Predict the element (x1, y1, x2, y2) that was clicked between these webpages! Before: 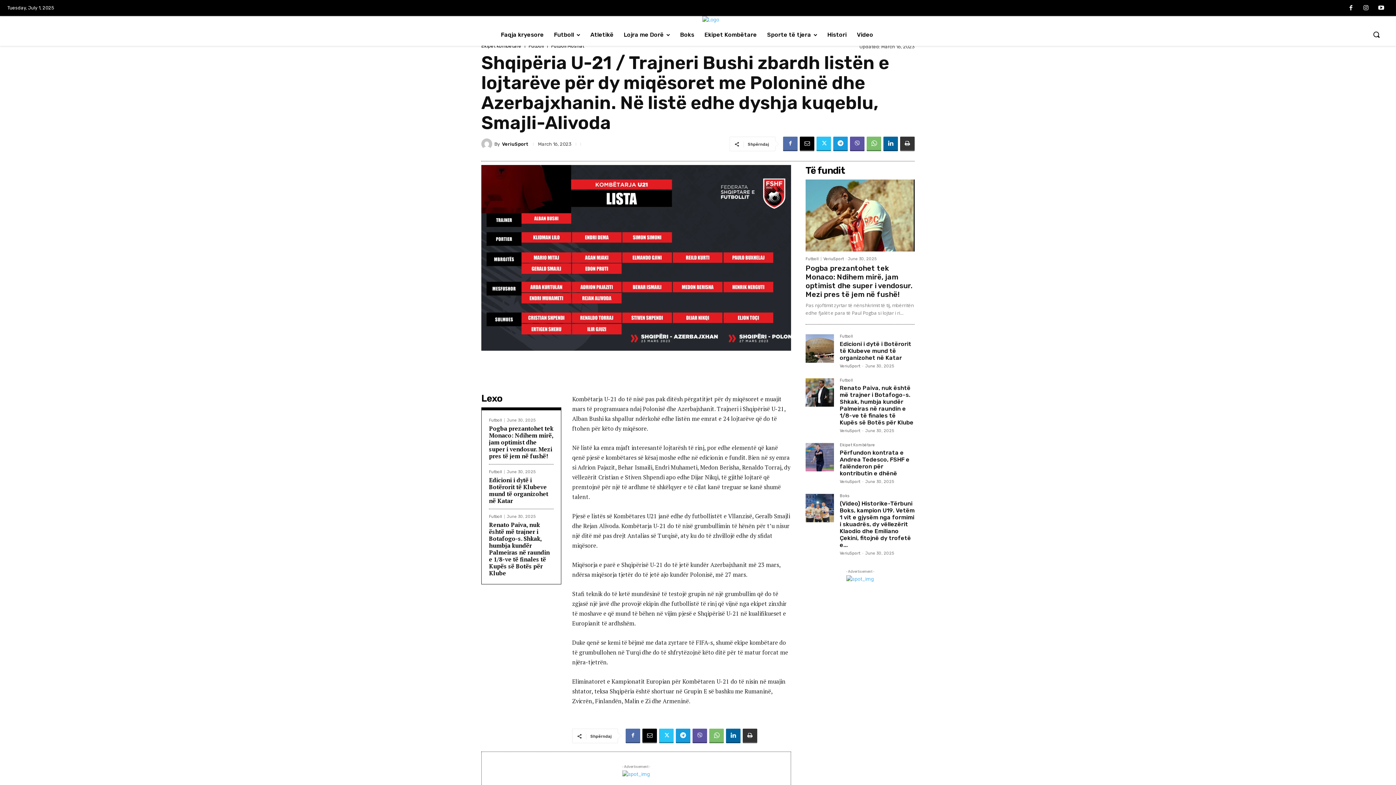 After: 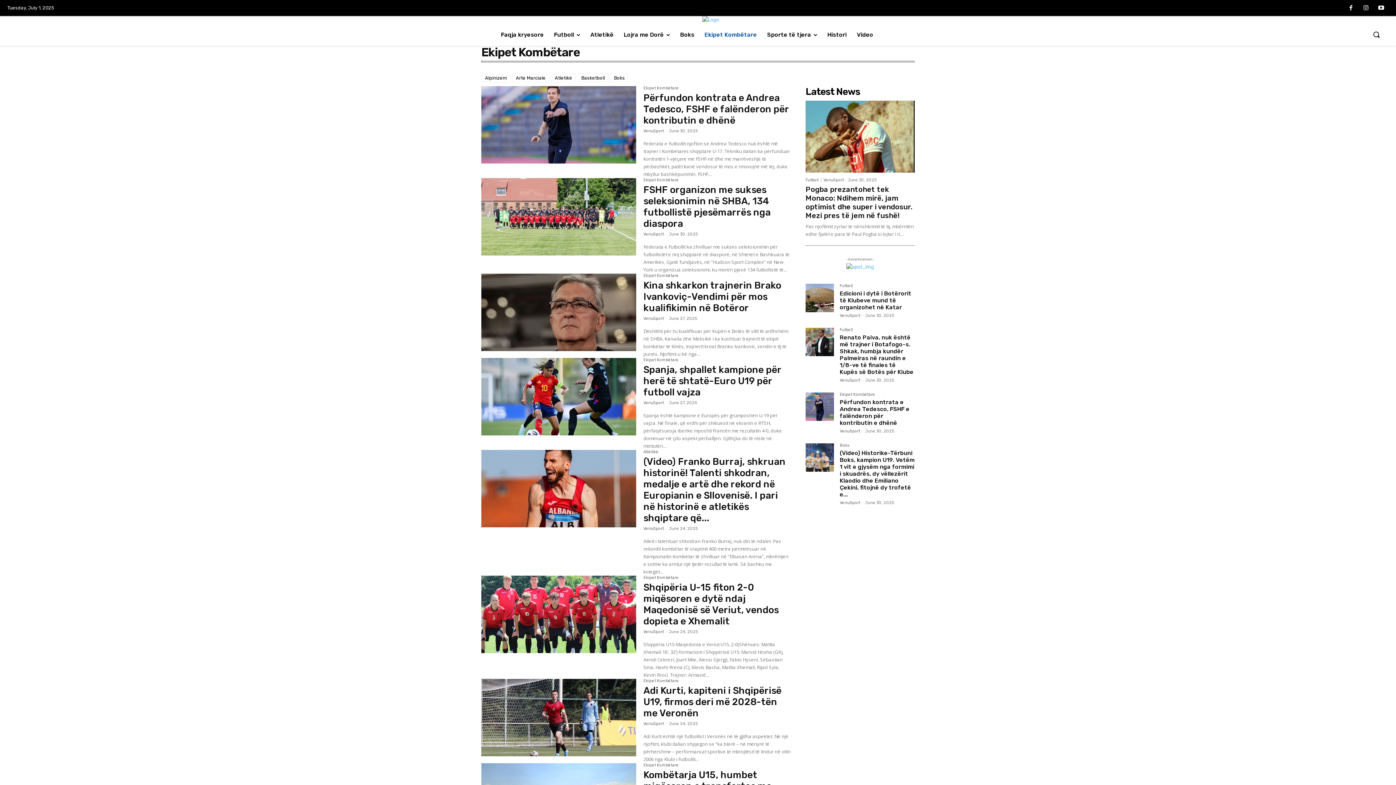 Action: label: Ekipet Kombëtare bbox: (481, 43, 521, 48)